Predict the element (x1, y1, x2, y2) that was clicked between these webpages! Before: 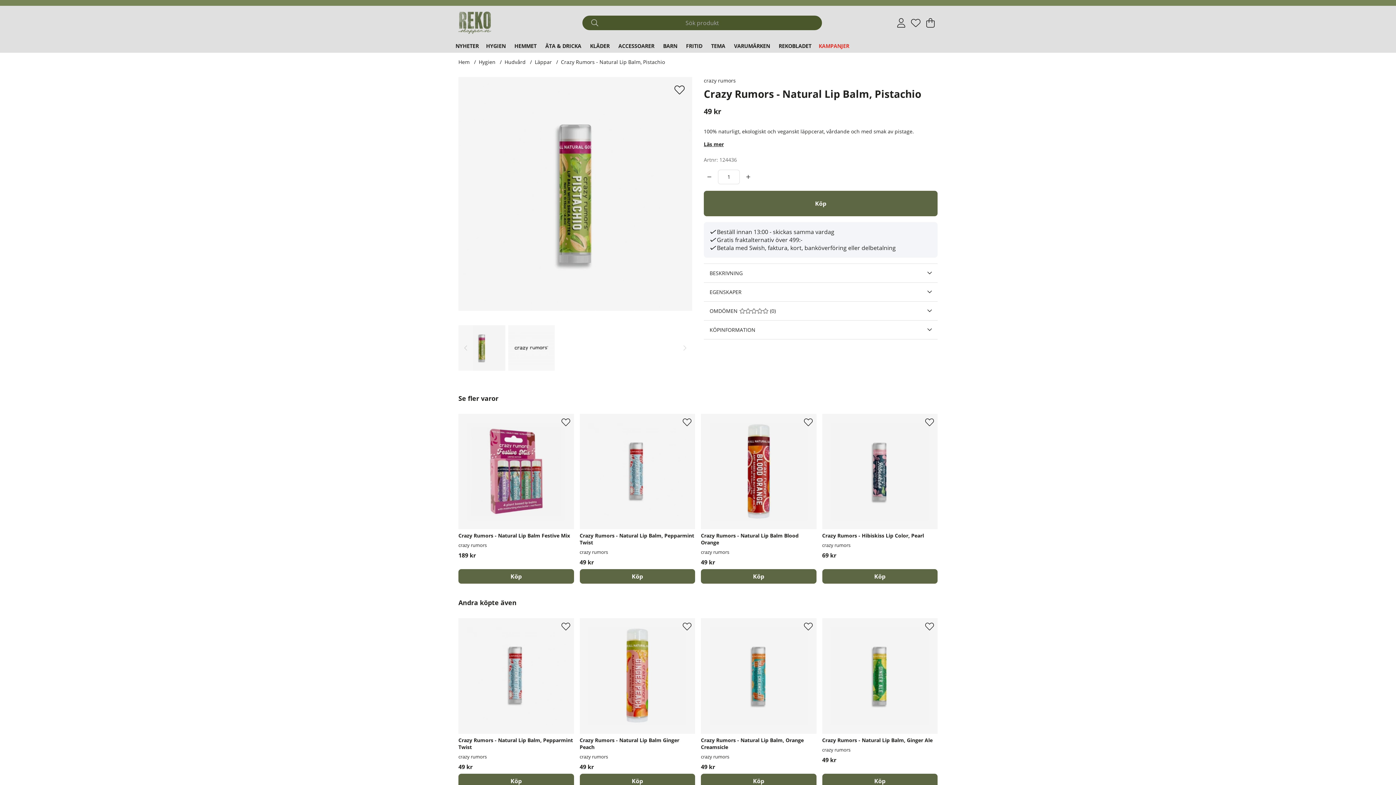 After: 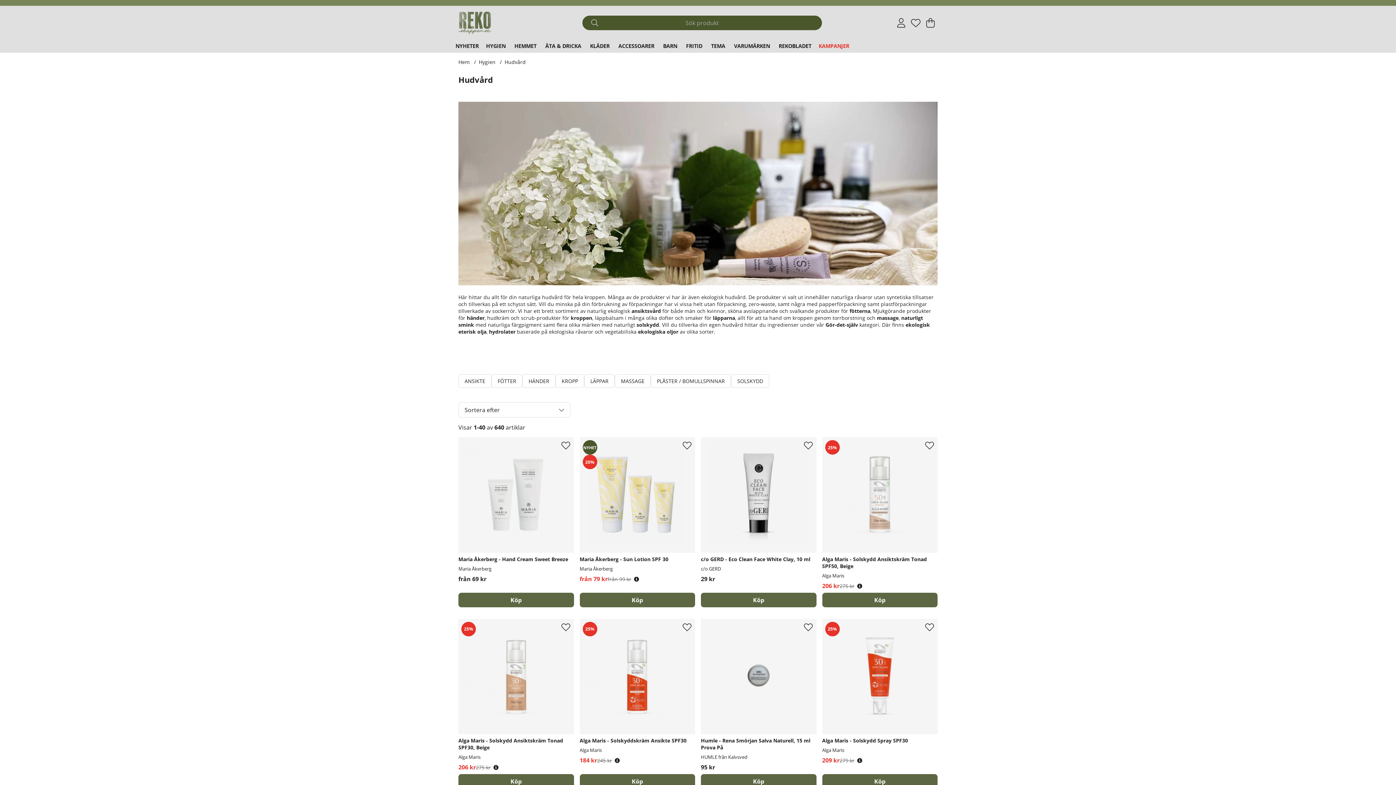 Action: bbox: (504, 58, 525, 65) label: Hudvård